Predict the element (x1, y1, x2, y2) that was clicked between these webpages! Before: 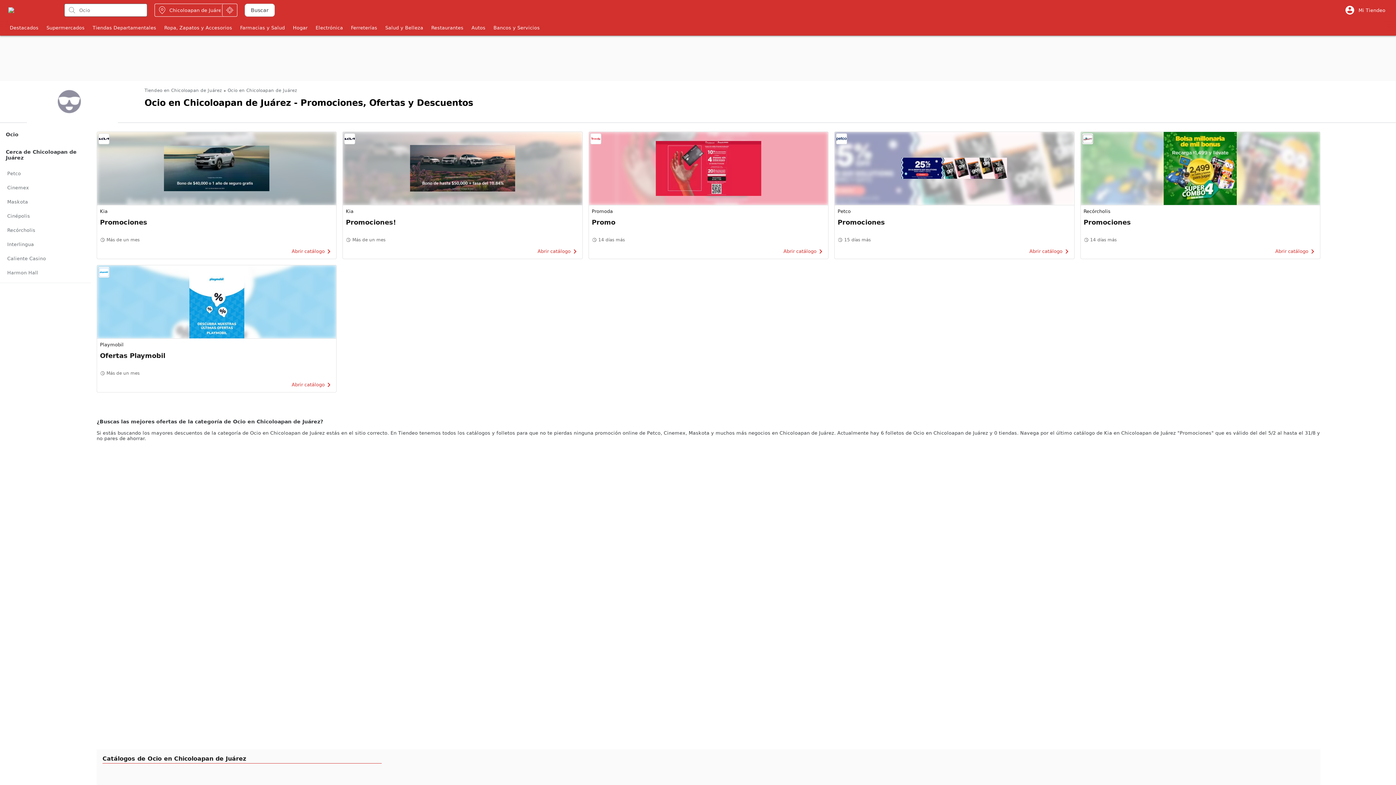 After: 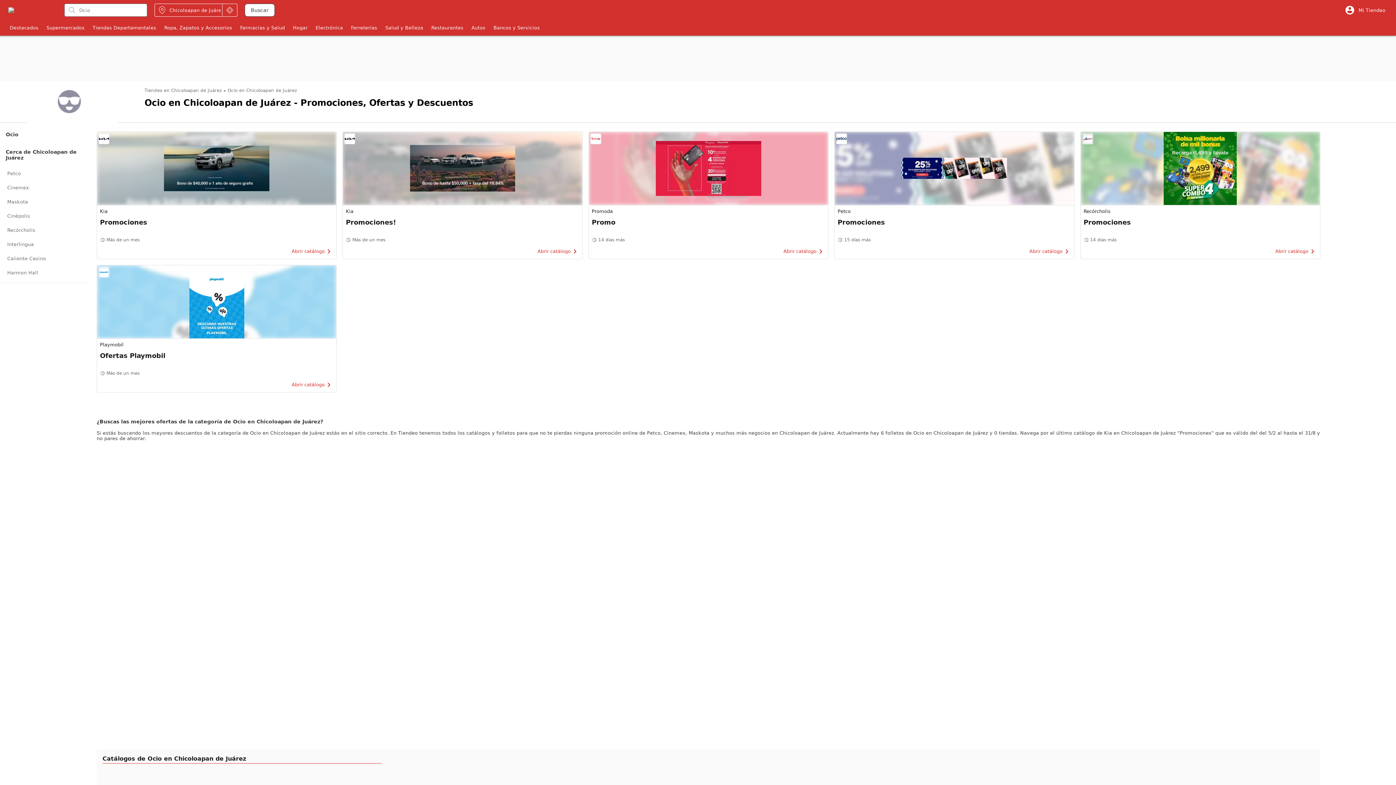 Action: bbox: (244, 3, 274, 16) label: Buscar